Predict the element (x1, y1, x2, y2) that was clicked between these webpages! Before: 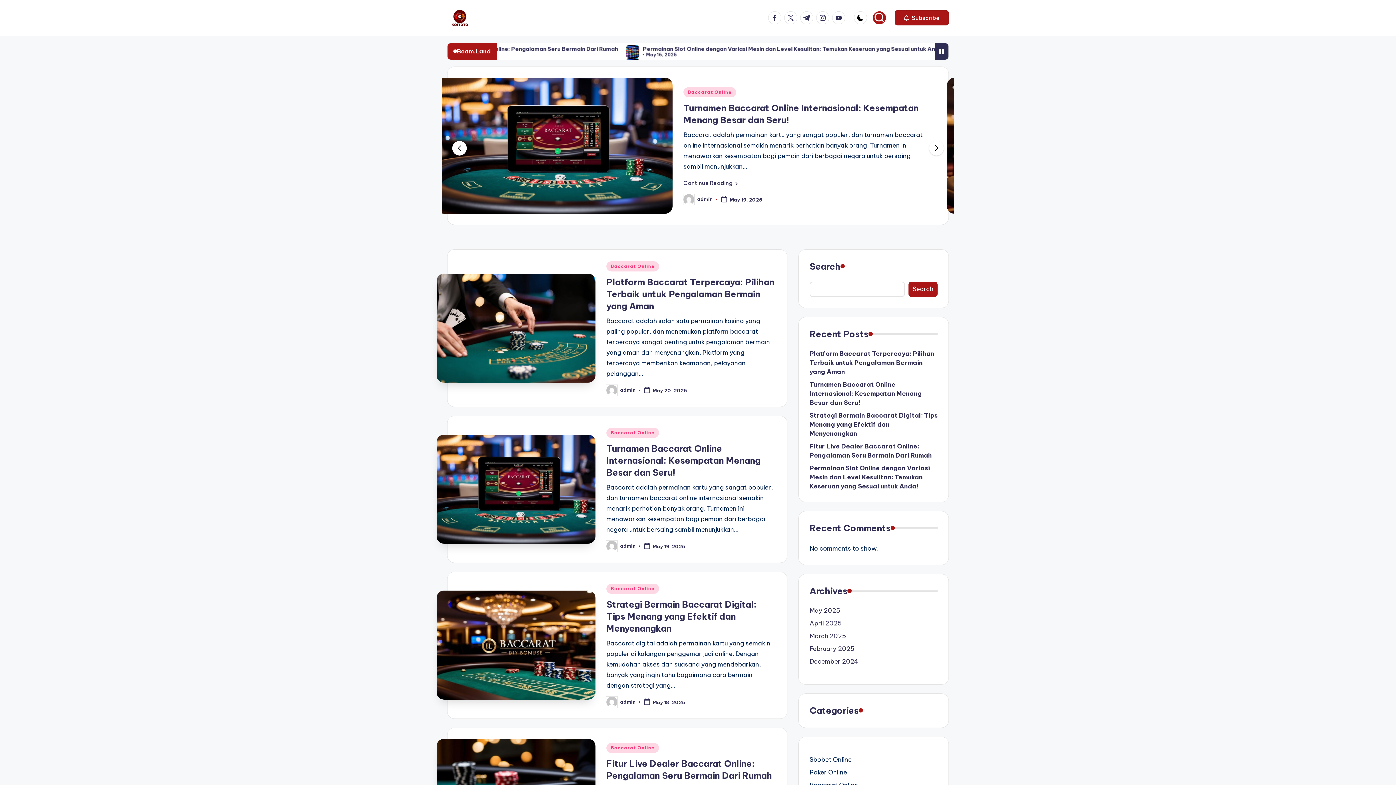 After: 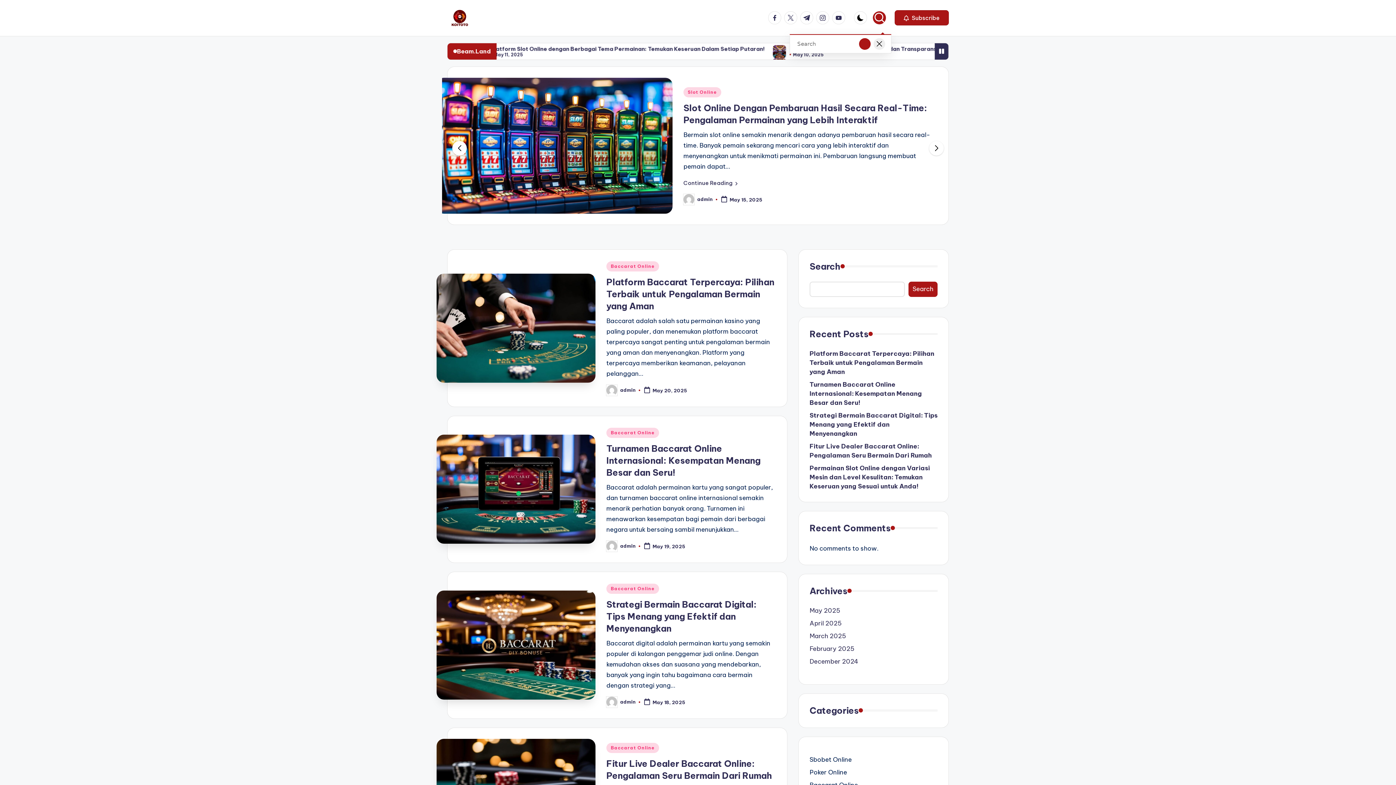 Action: bbox: (873, 11, 886, 24)